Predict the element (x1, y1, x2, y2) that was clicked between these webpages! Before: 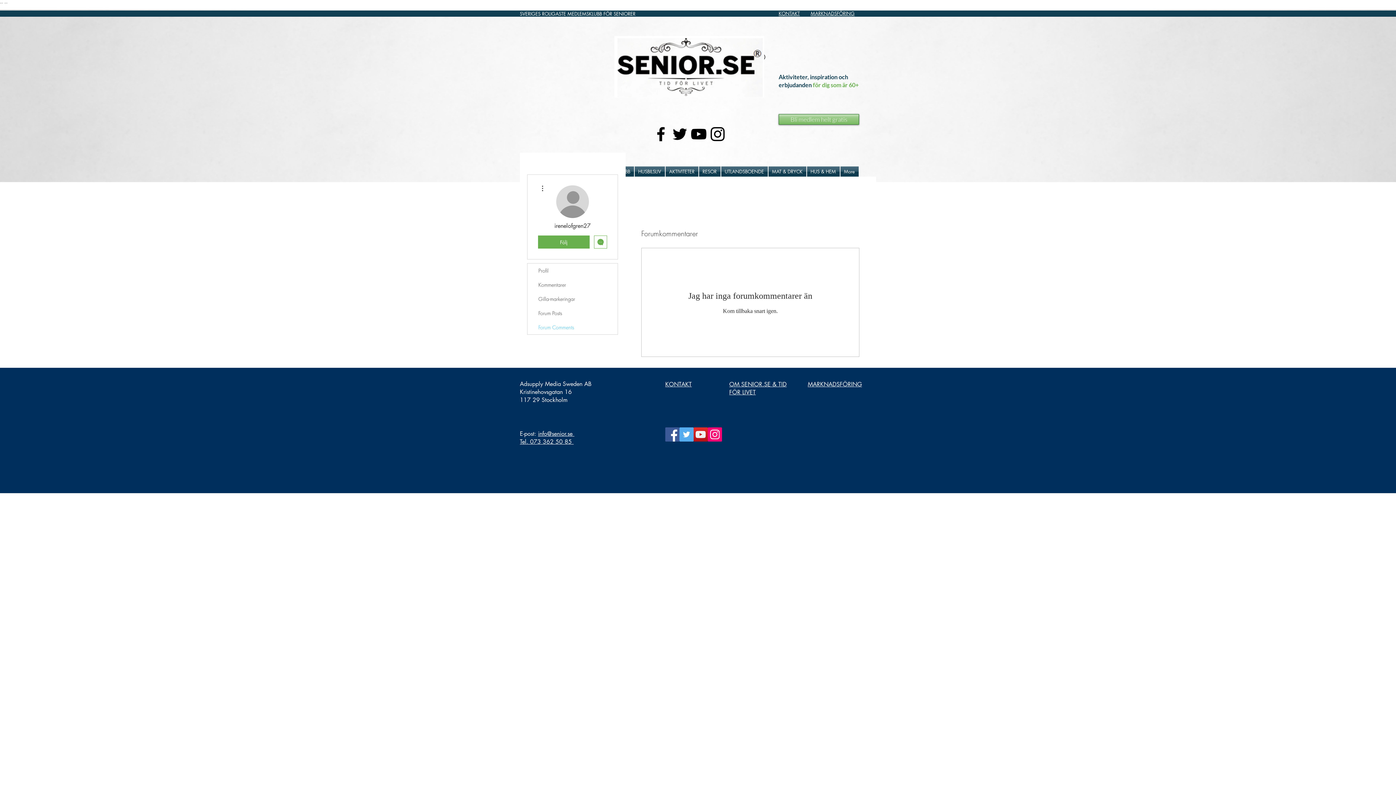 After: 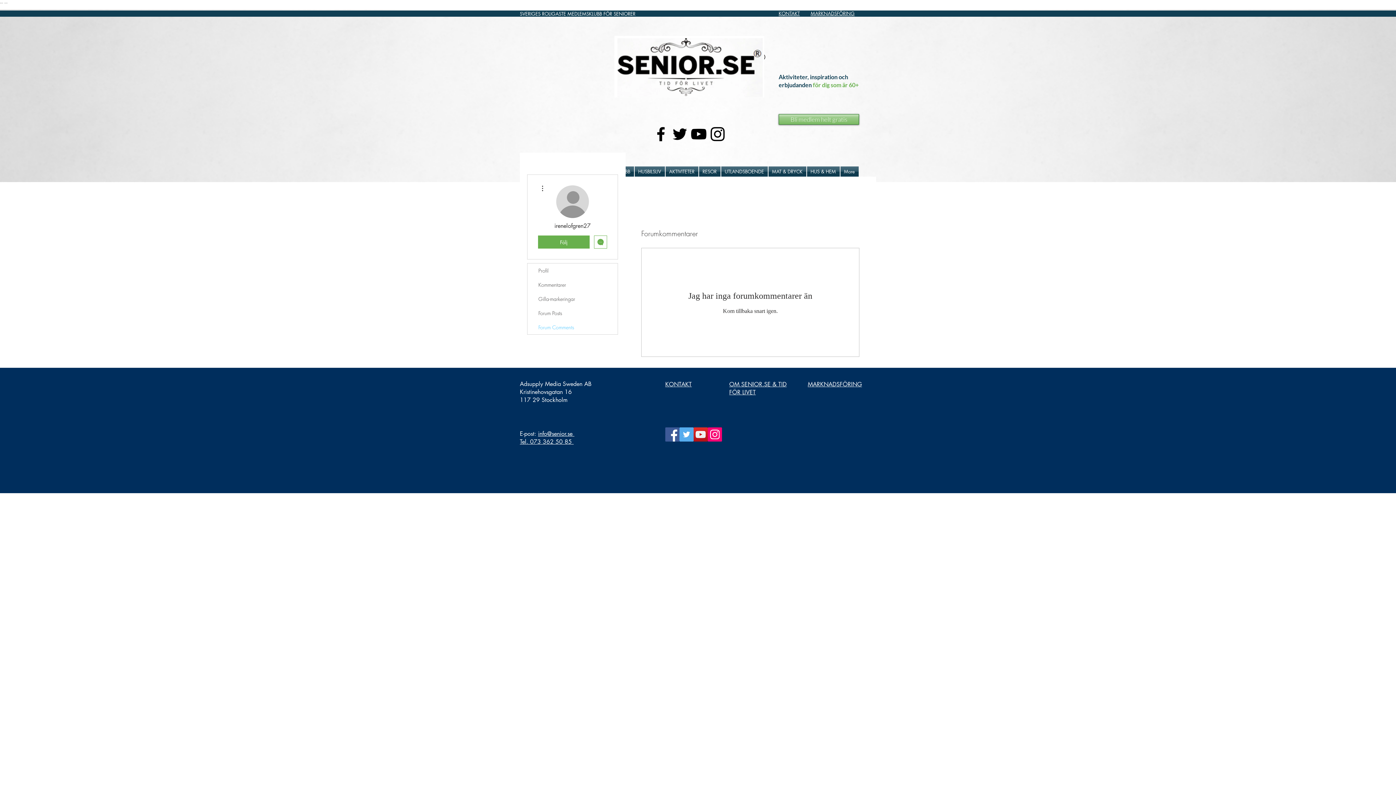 Action: bbox: (538, 184, 546, 192)